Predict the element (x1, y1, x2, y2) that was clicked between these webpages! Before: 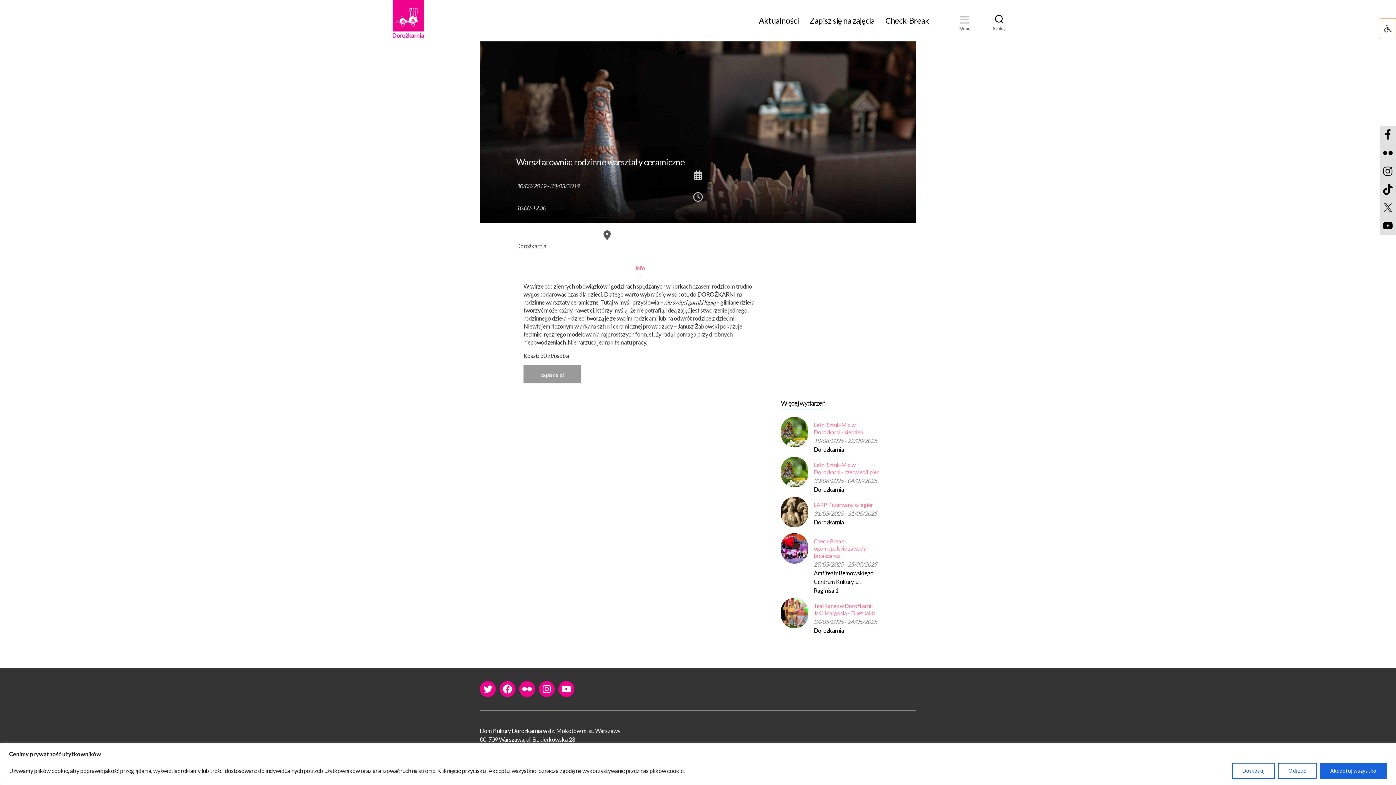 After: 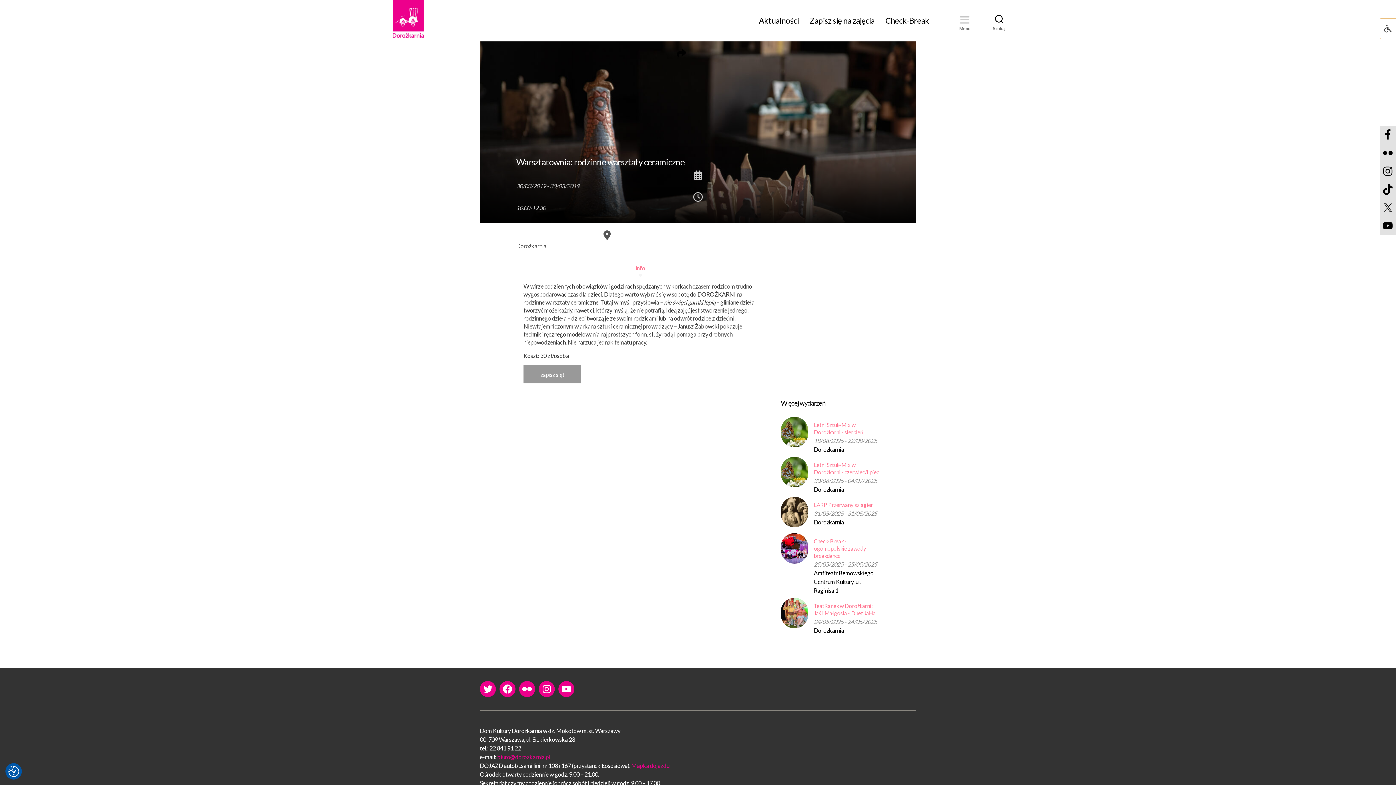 Action: bbox: (1278, 763, 1317, 779) label: Odrzuć